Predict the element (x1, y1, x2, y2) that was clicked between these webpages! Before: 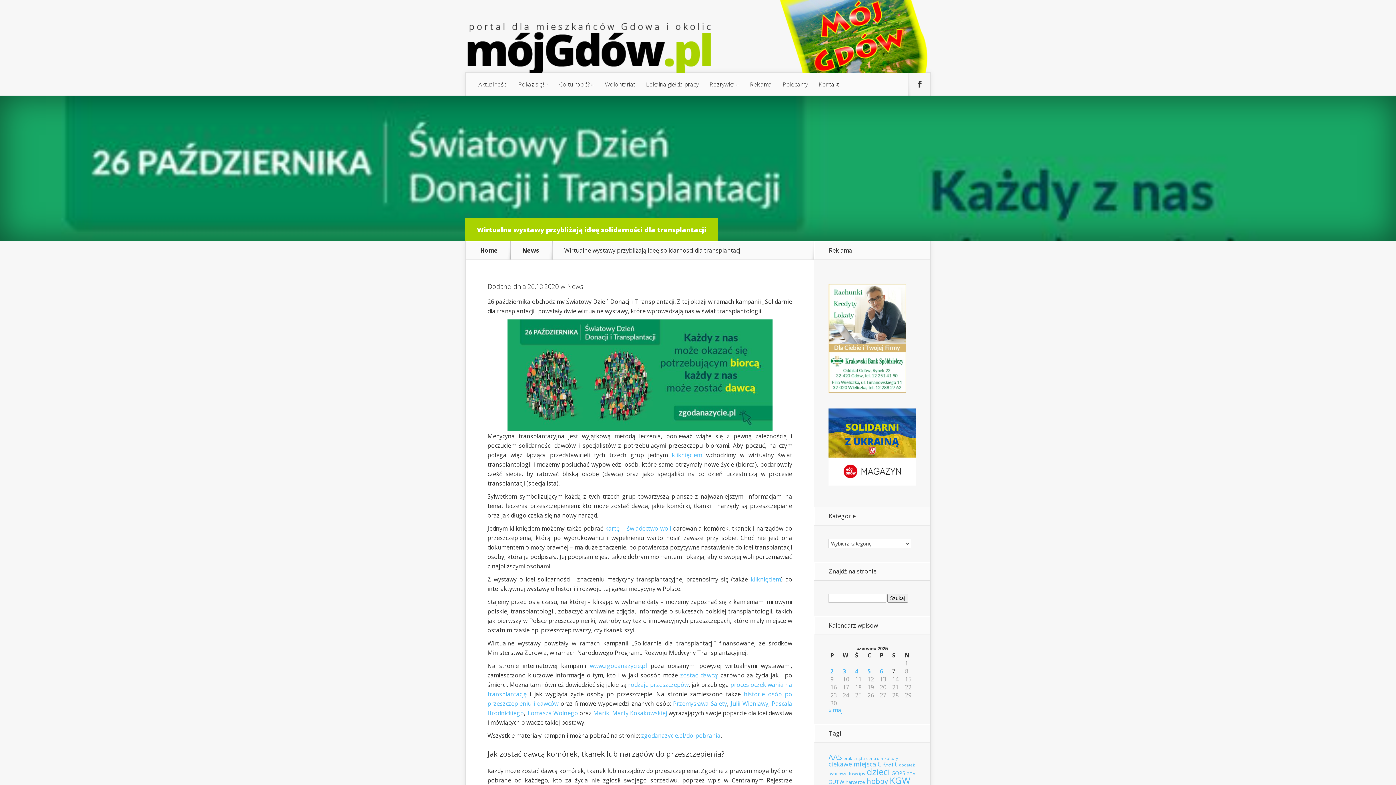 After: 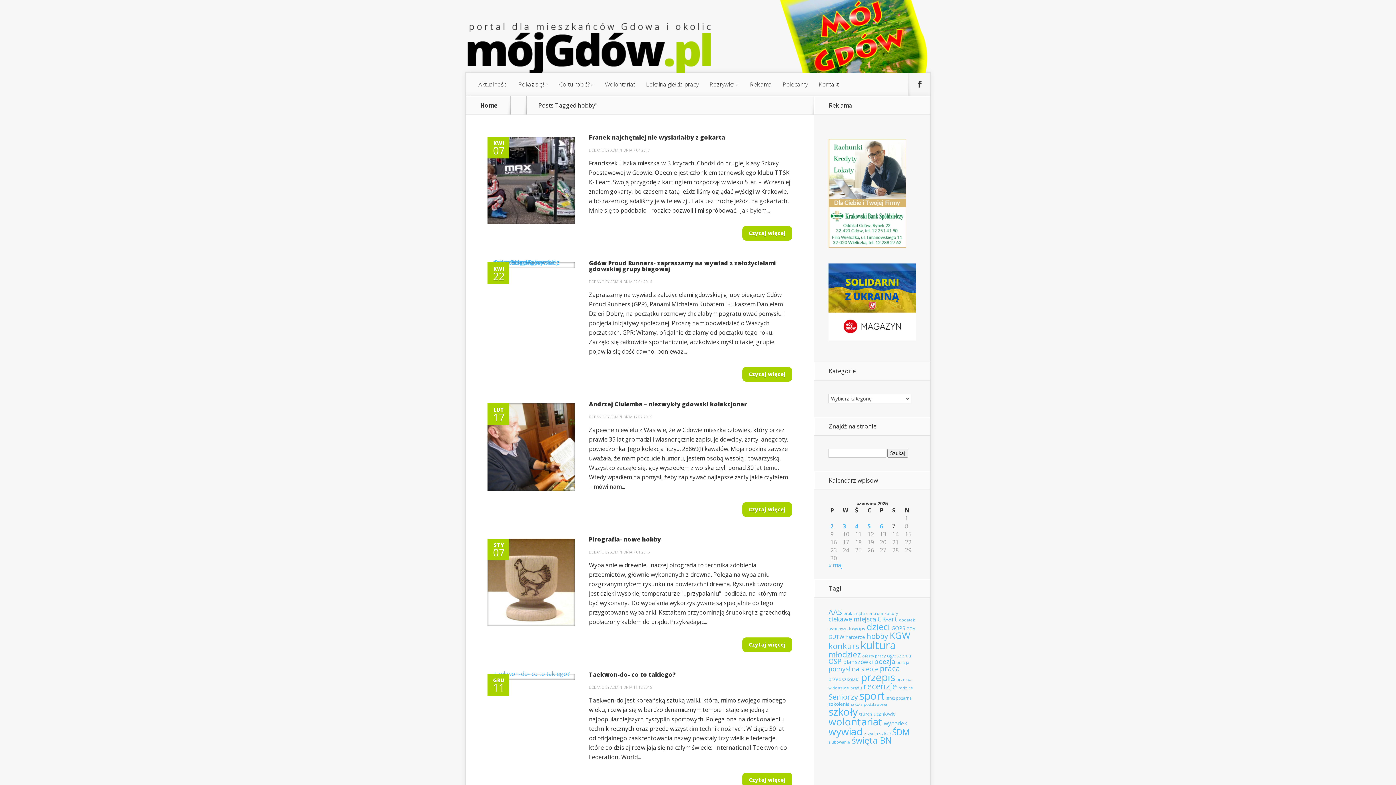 Action: bbox: (866, 776, 888, 786) label: hobby (10 elementów)